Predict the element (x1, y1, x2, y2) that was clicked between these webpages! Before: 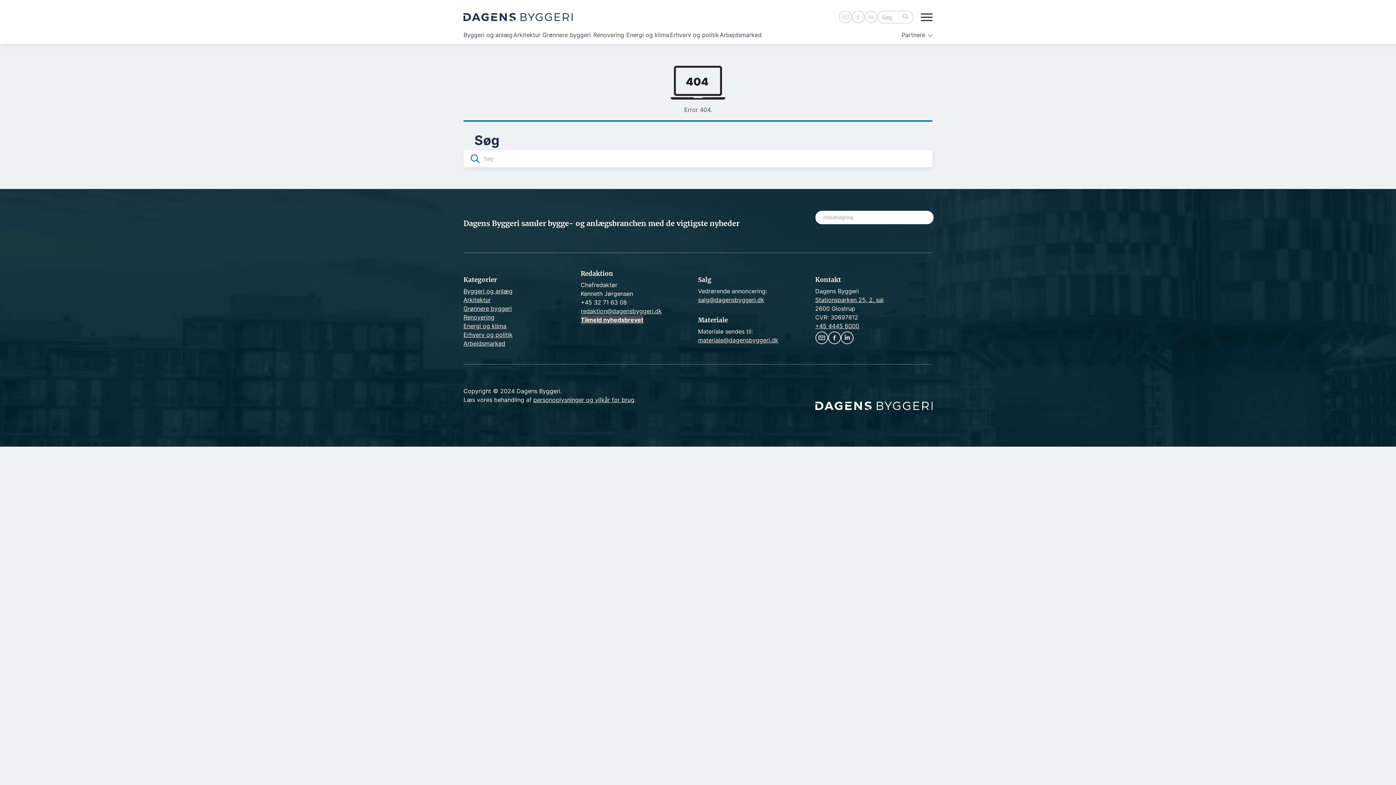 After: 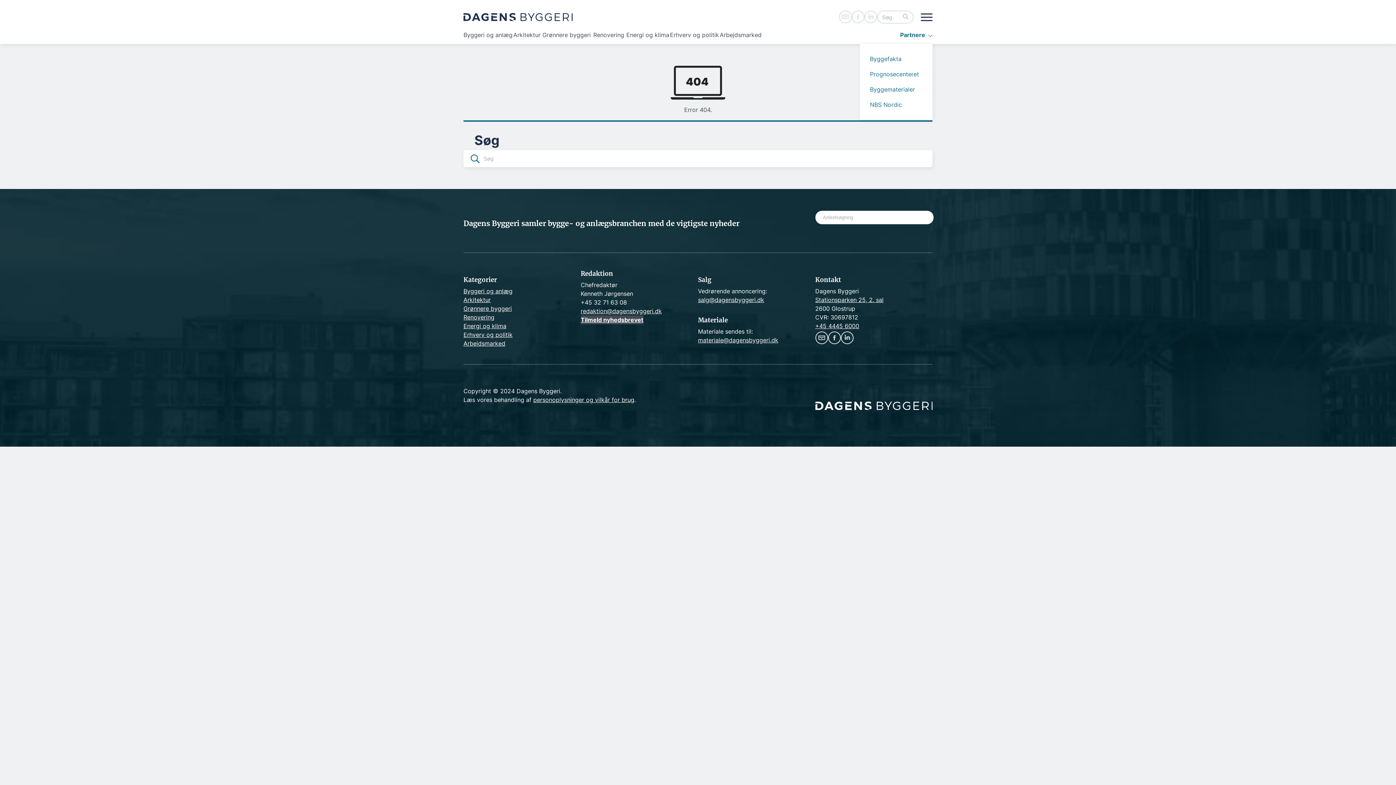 Action: label: Partnere bbox: (901, 30, 931, 38)